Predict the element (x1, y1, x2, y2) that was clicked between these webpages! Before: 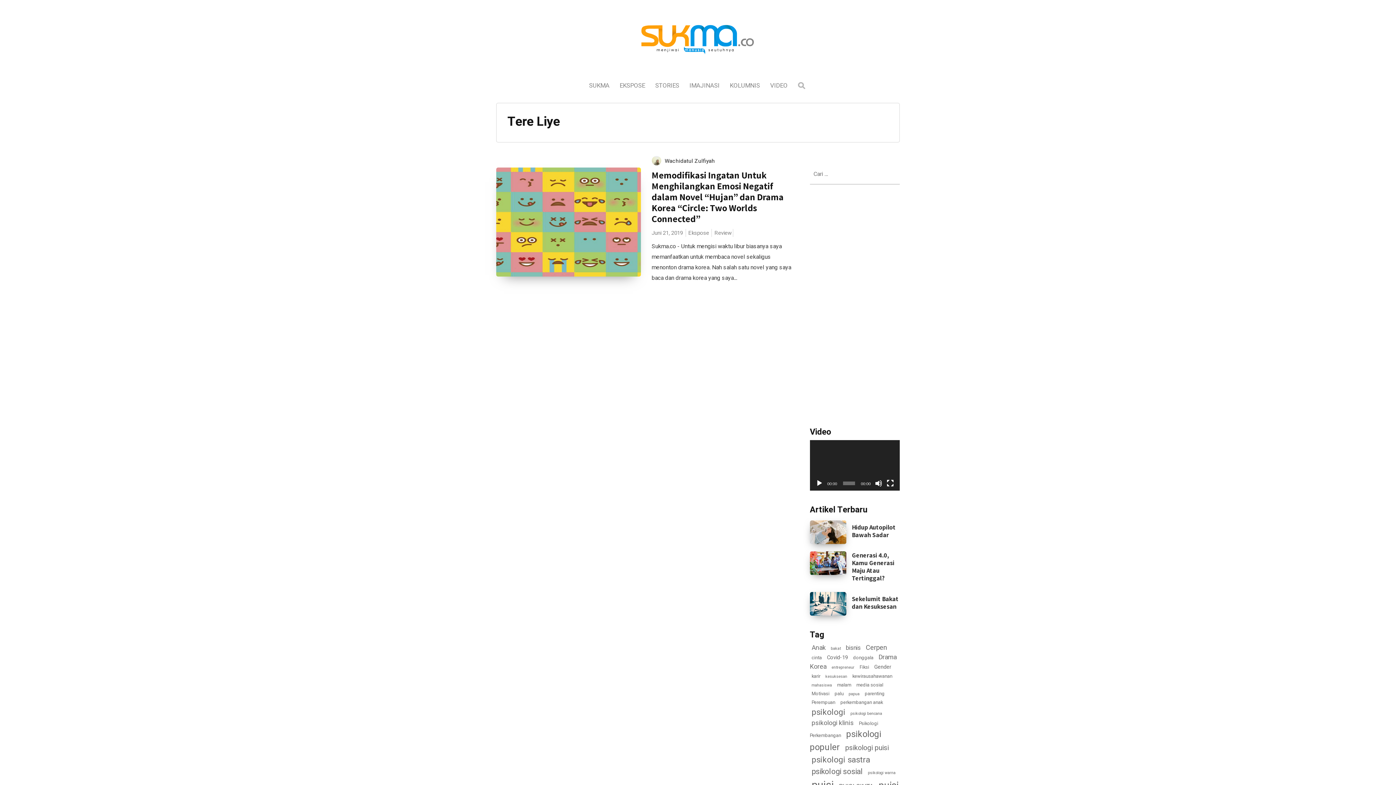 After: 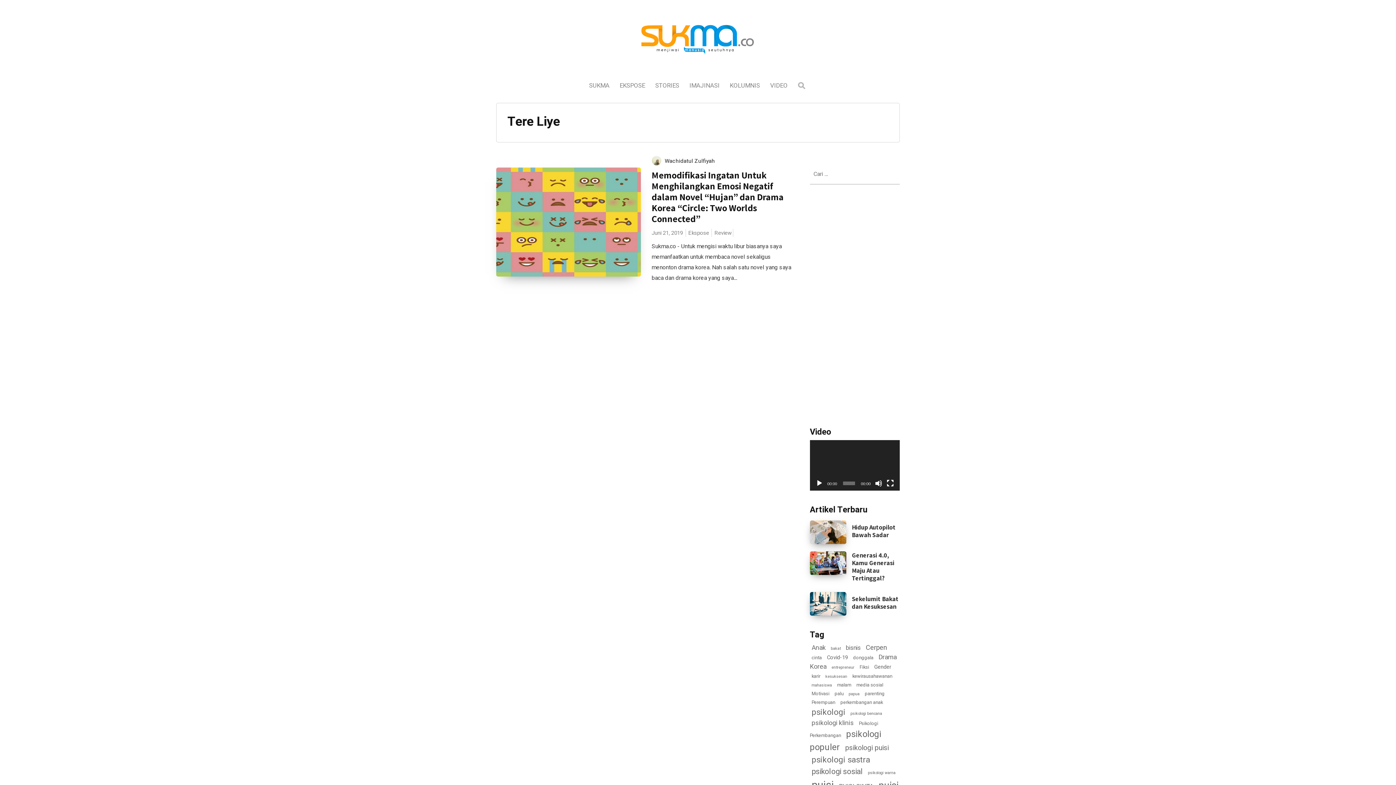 Action: bbox: (815, 480, 823, 487) label: Putar